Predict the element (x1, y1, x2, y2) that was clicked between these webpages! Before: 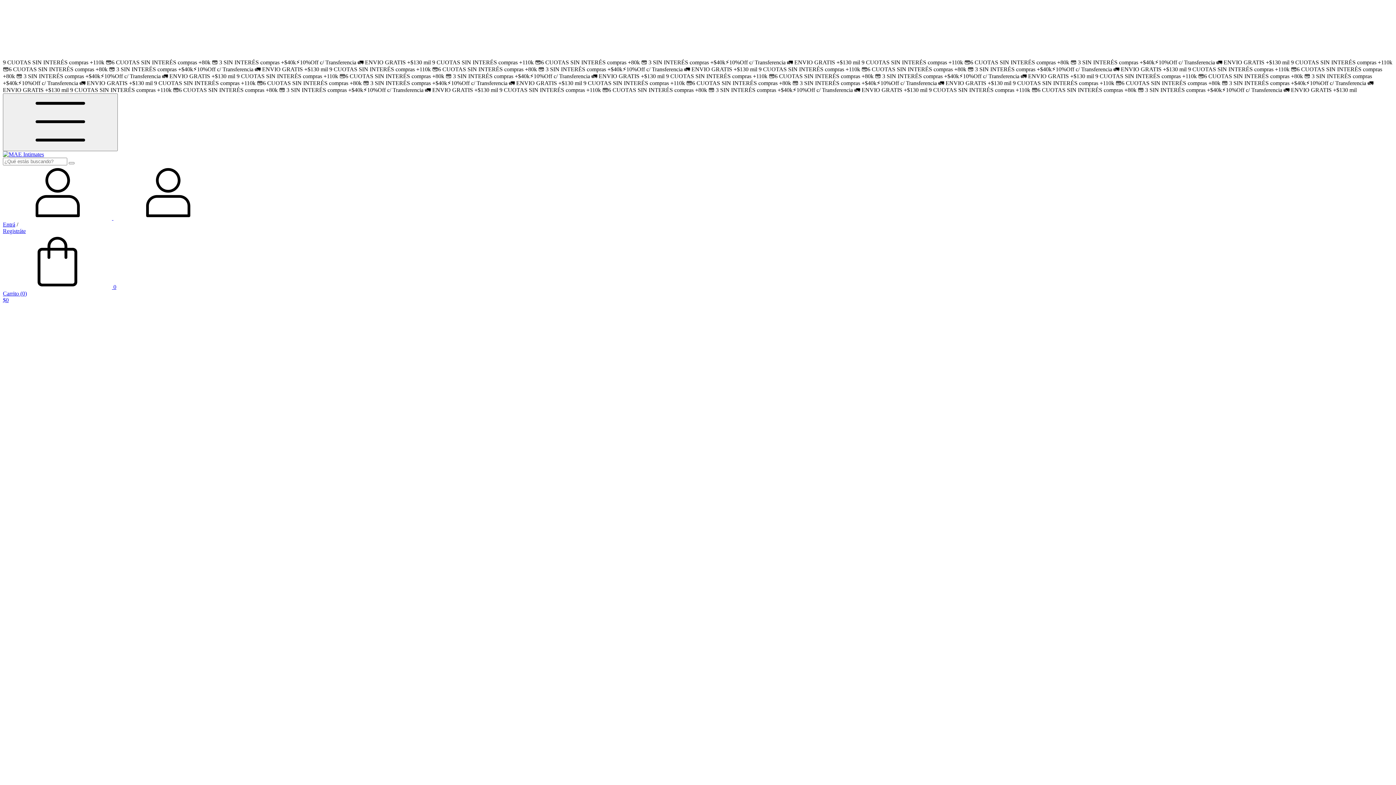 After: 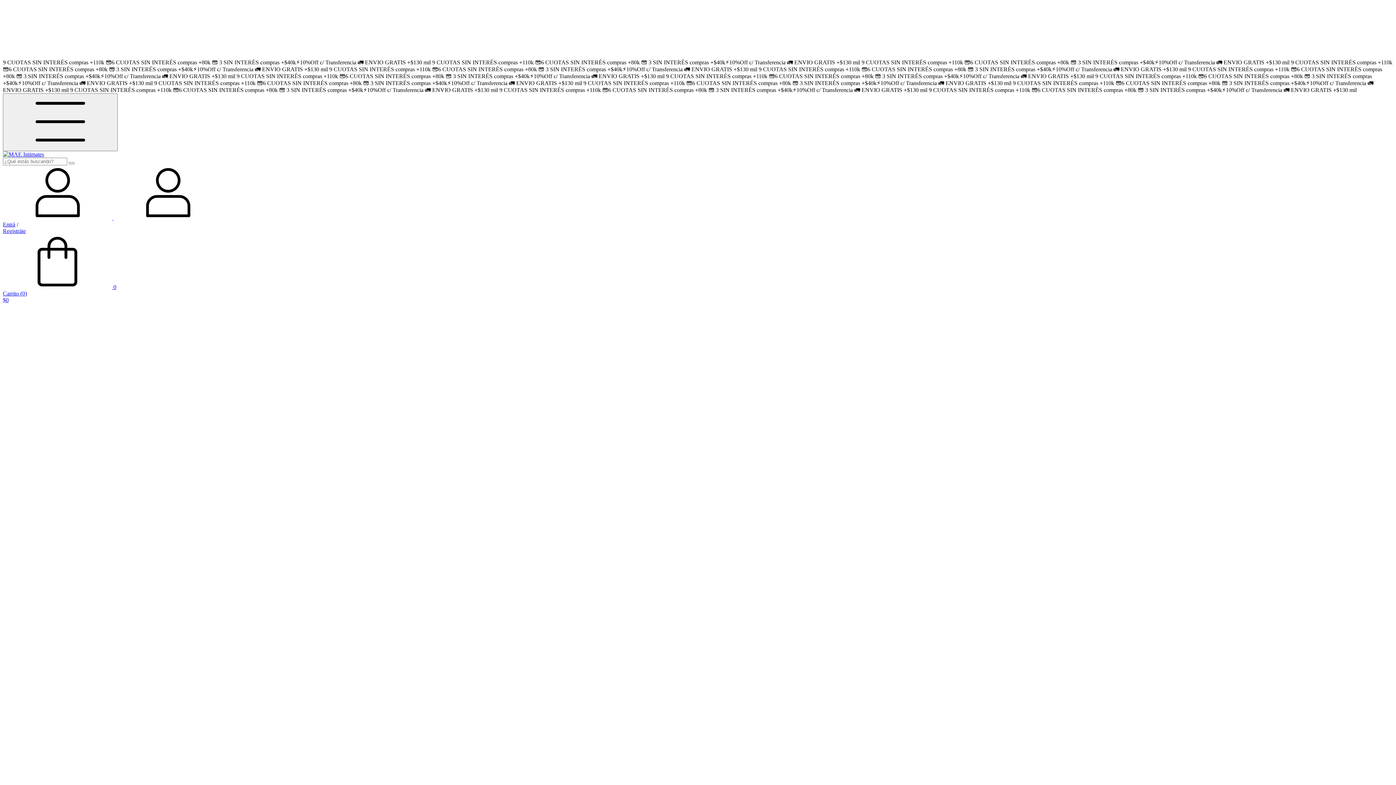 Action: label:  0
Carrito (0)
$0 bbox: (2, 284, 1393, 303)